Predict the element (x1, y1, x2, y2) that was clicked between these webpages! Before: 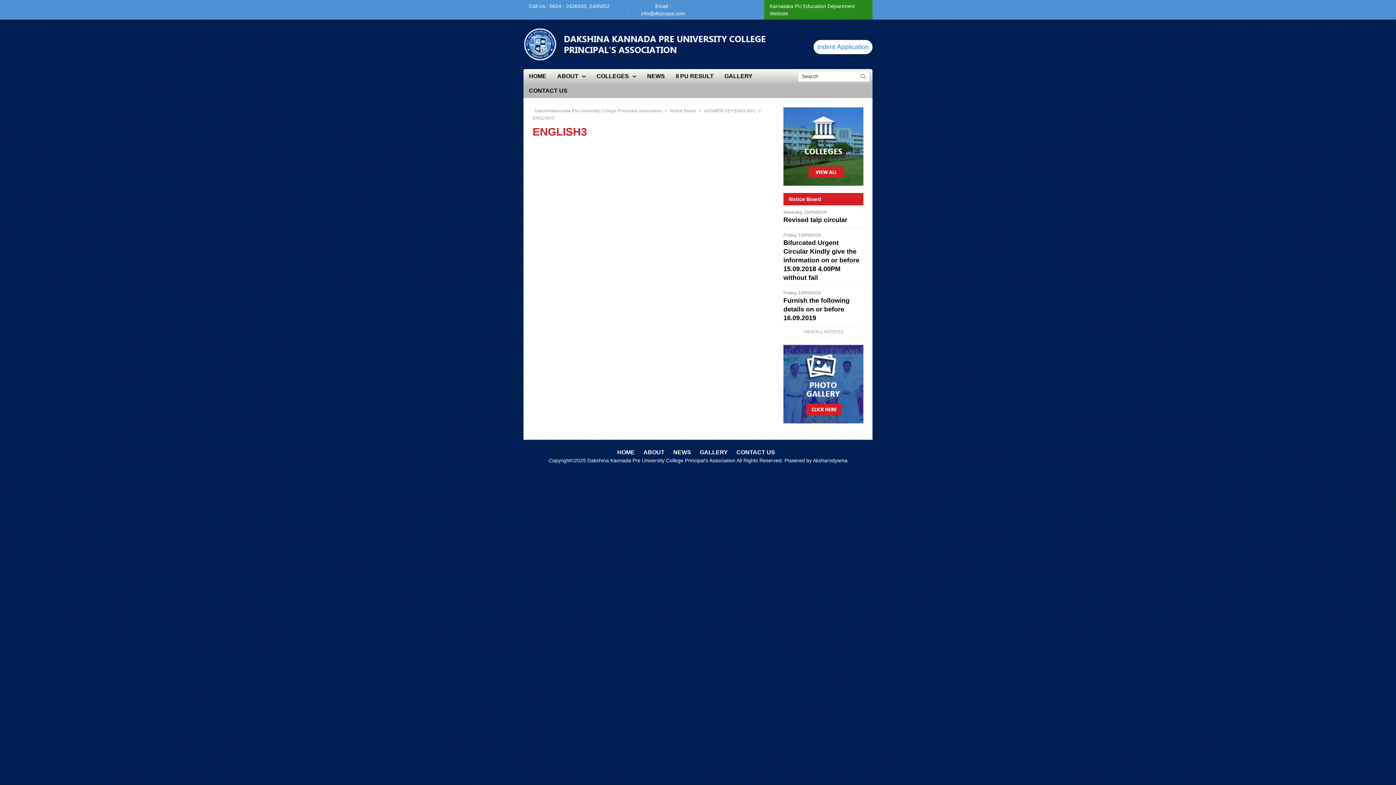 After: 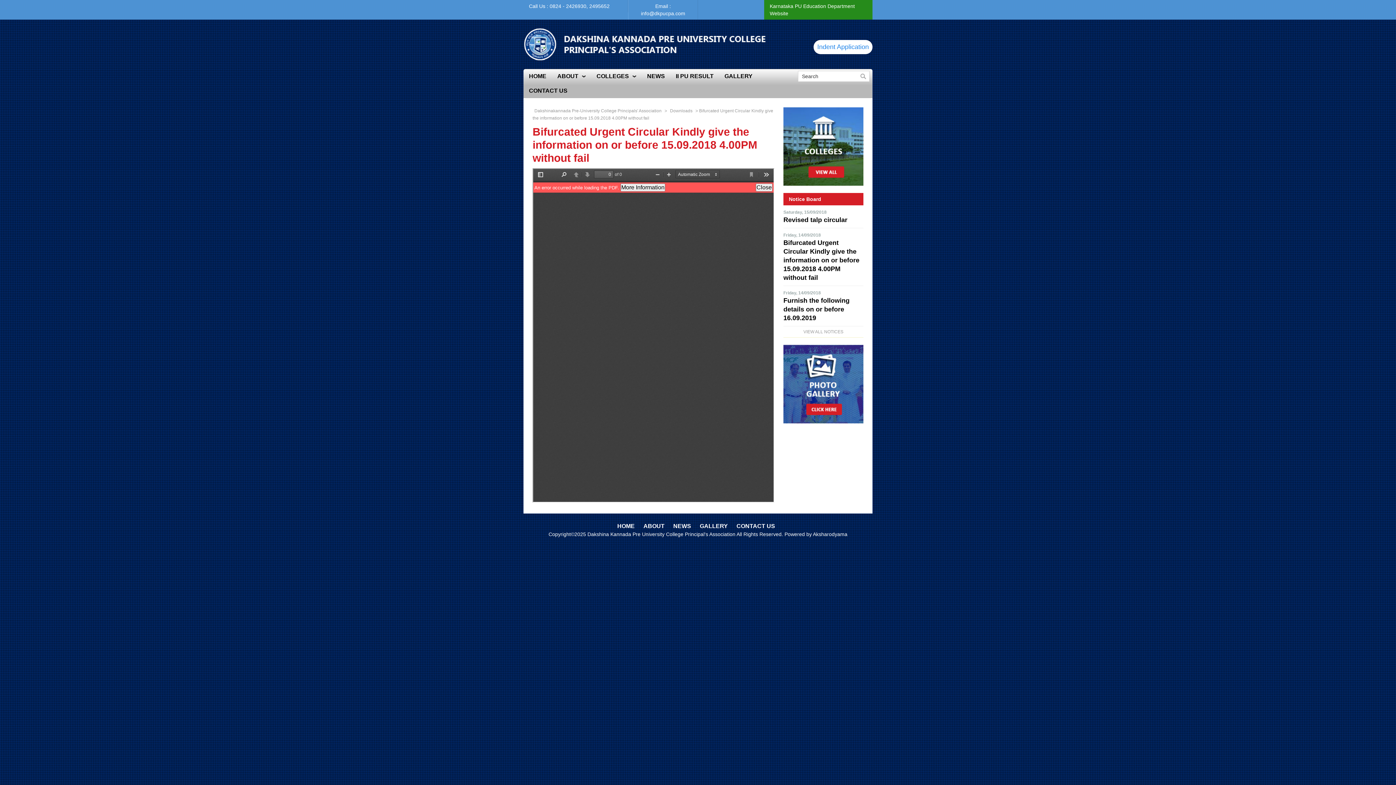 Action: label: Bifurcated Urgent Circular Kindly give the information on or before 15.09.2018 4.00PM without fail bbox: (783, 239, 859, 281)